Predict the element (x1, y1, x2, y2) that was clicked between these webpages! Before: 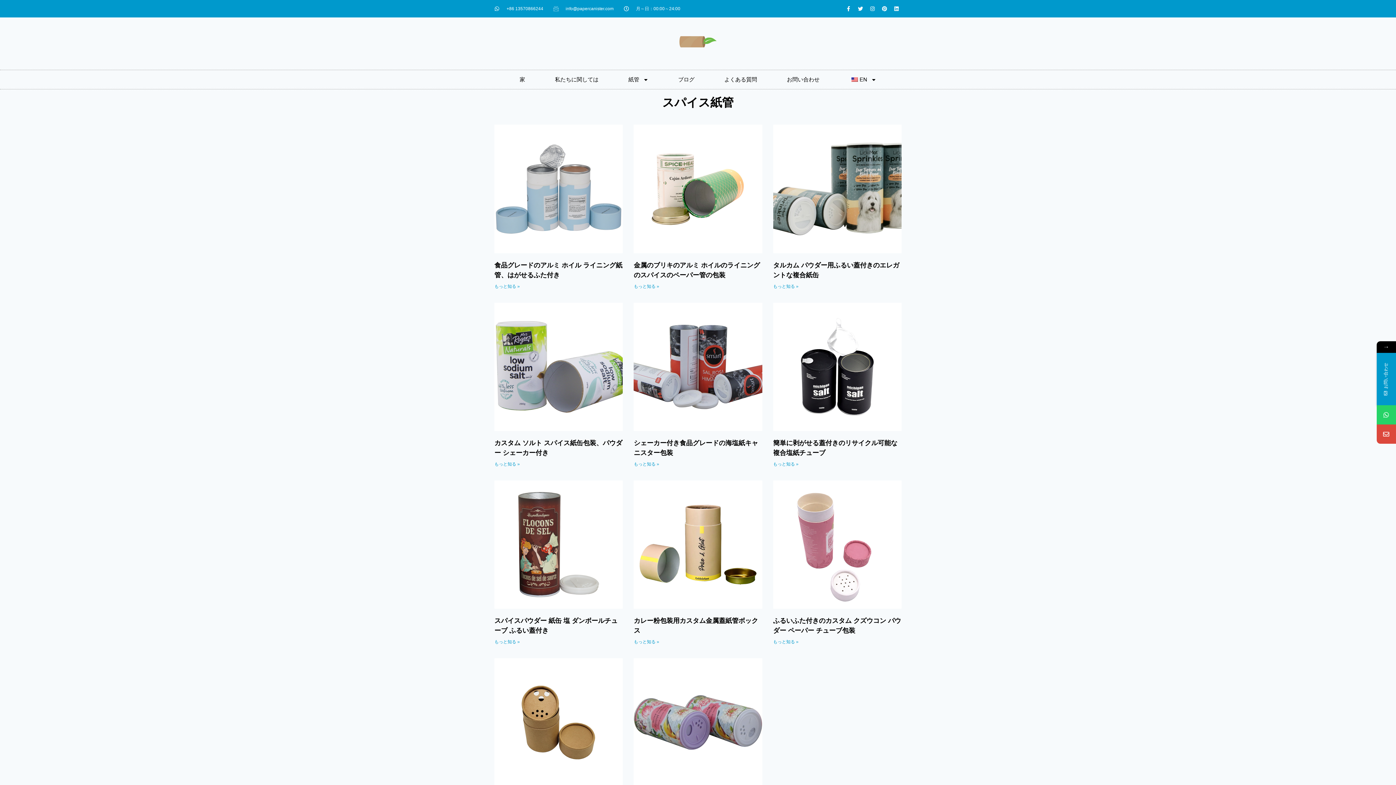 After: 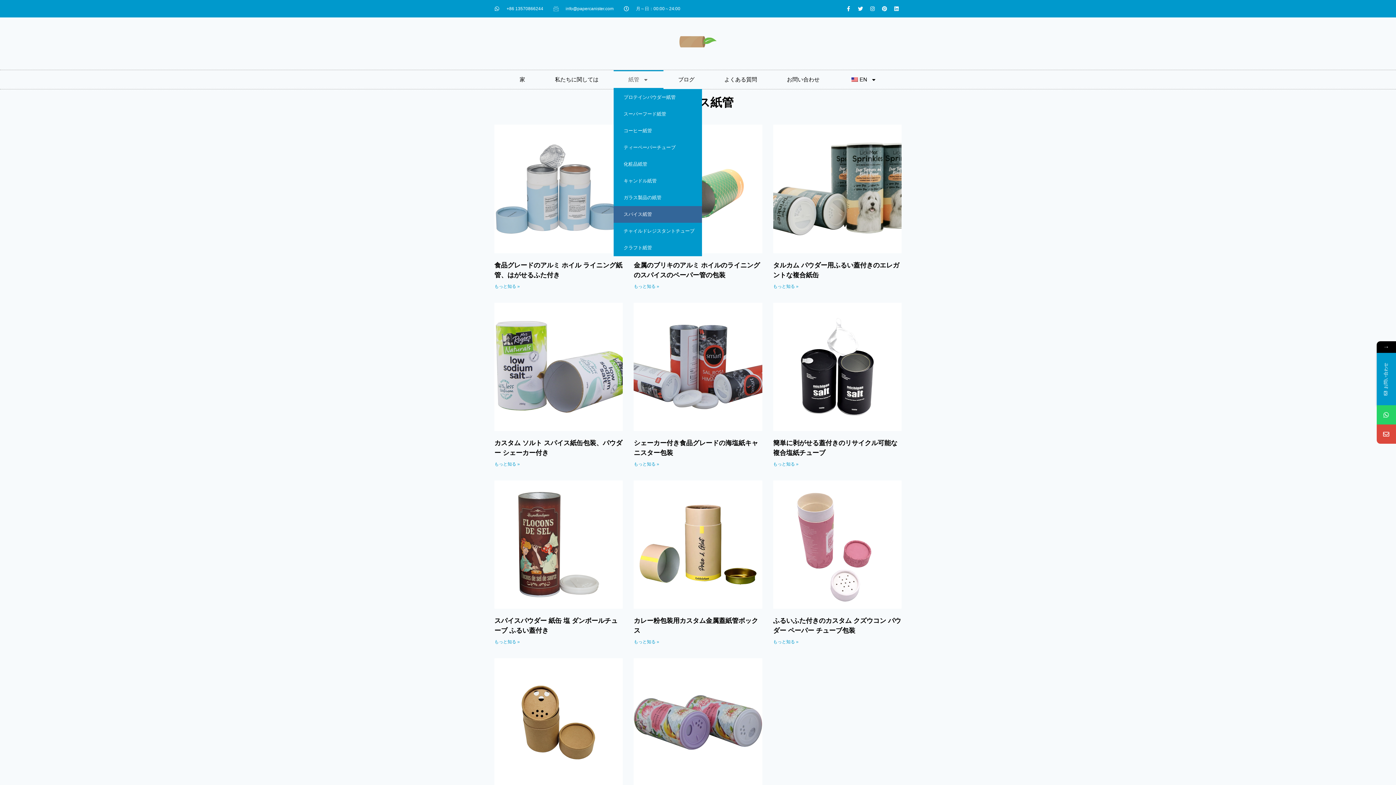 Action: bbox: (613, 70, 663, 89) label: 紙管